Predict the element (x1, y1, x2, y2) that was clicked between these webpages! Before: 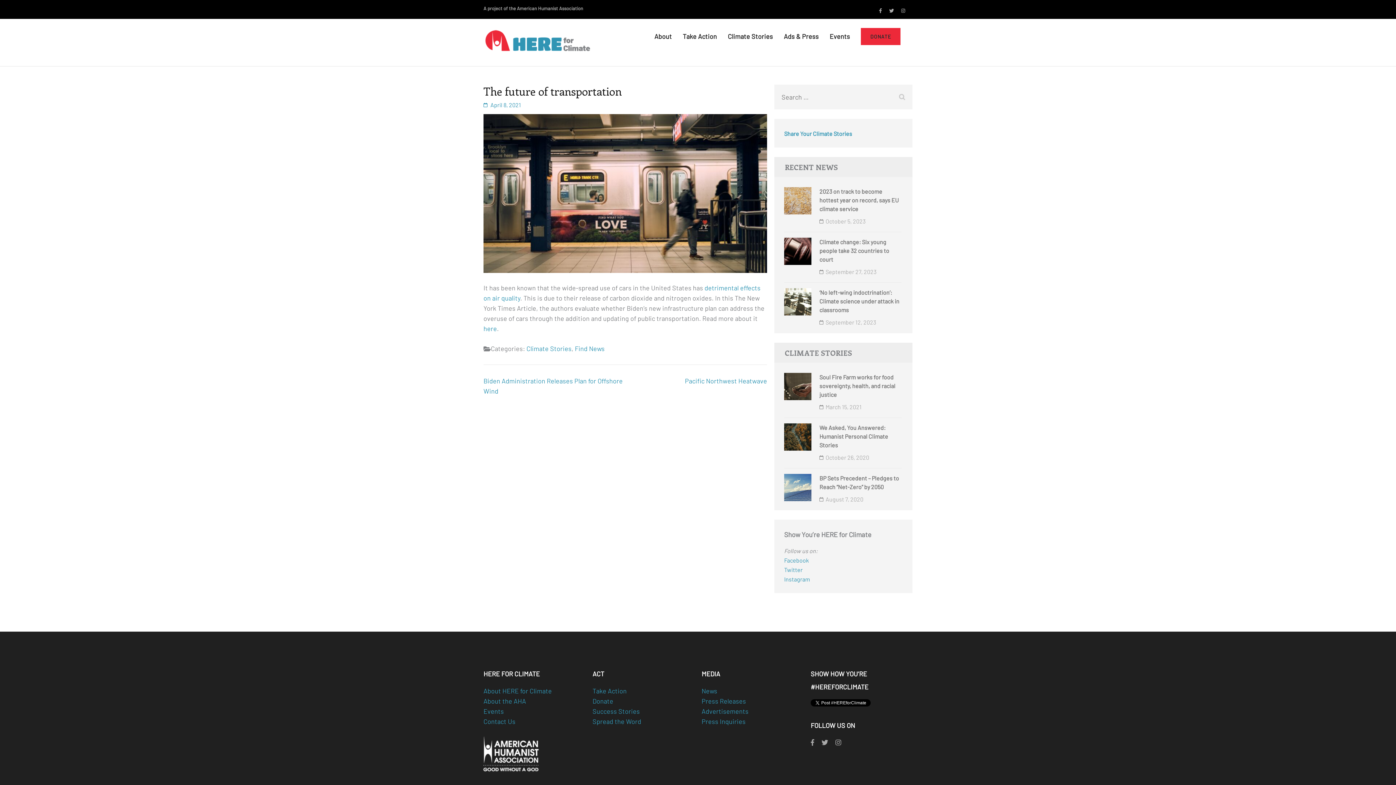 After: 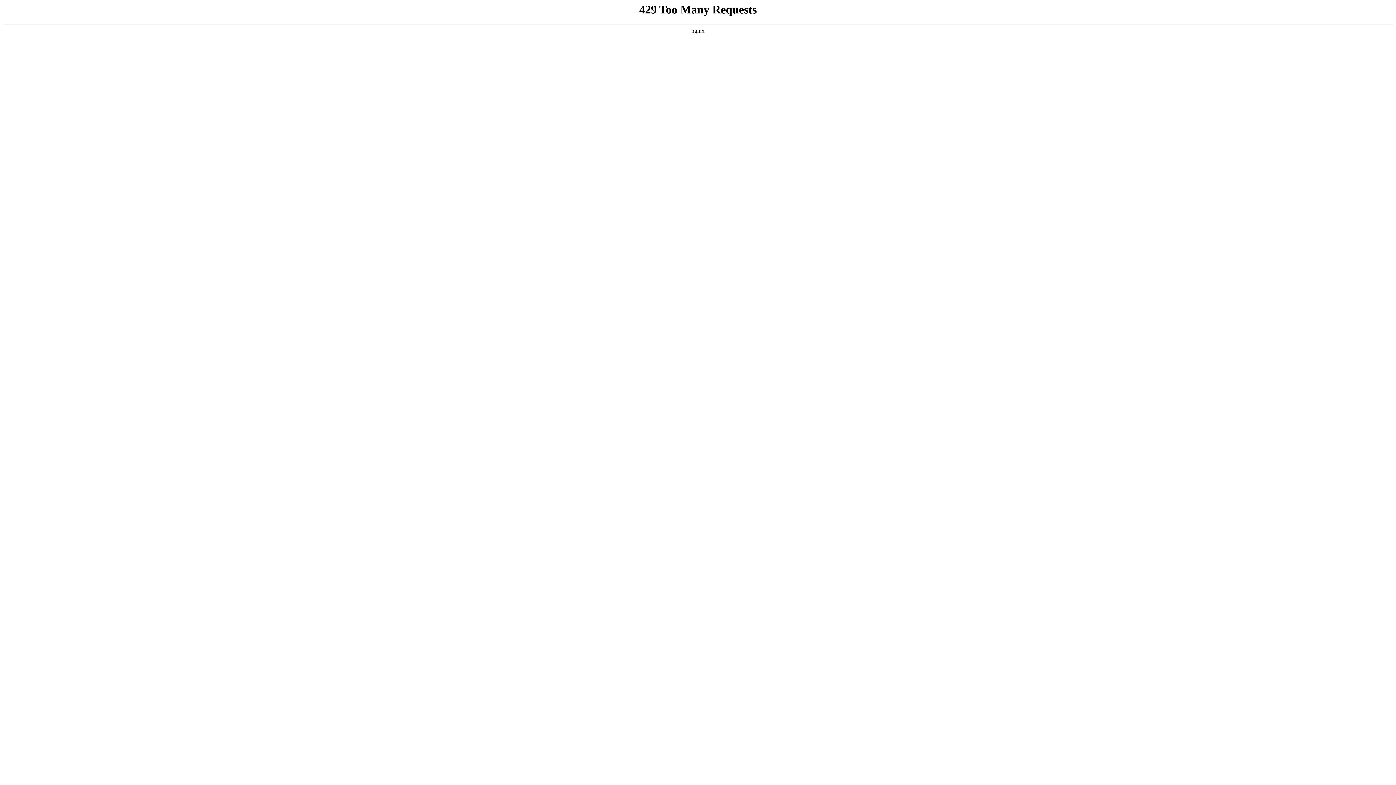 Action: bbox: (483, 766, 538, 774)